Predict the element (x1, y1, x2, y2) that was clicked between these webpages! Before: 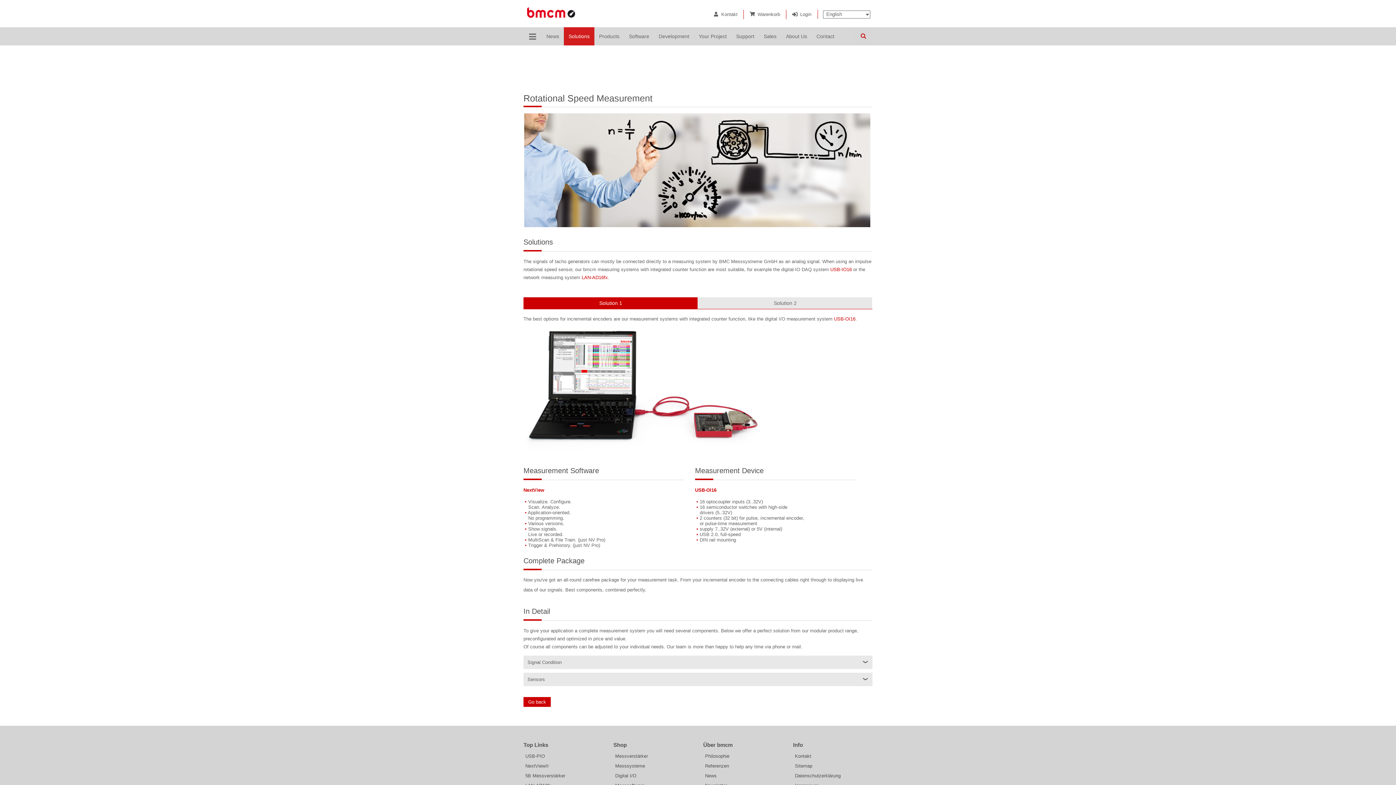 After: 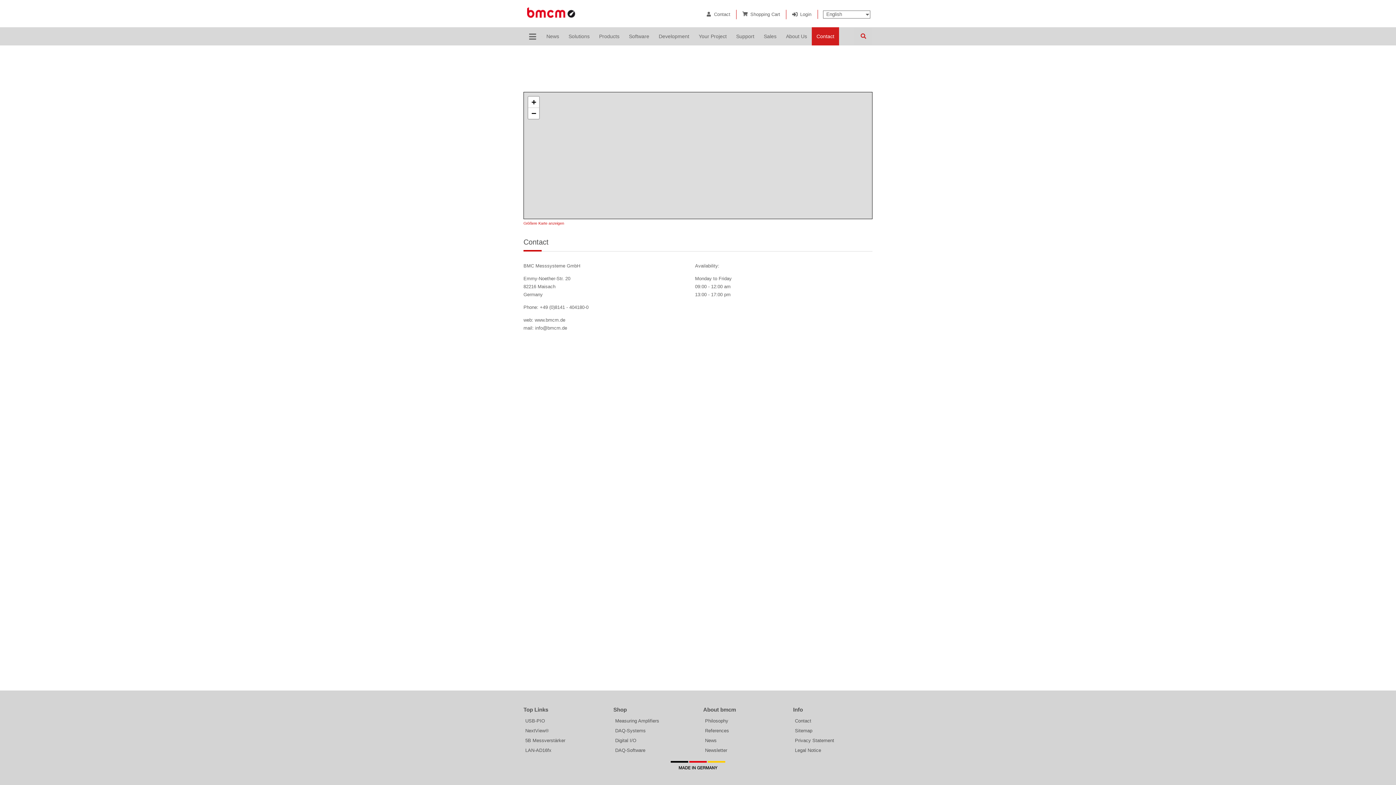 Action: label: Contact bbox: (812, 33, 839, 39)